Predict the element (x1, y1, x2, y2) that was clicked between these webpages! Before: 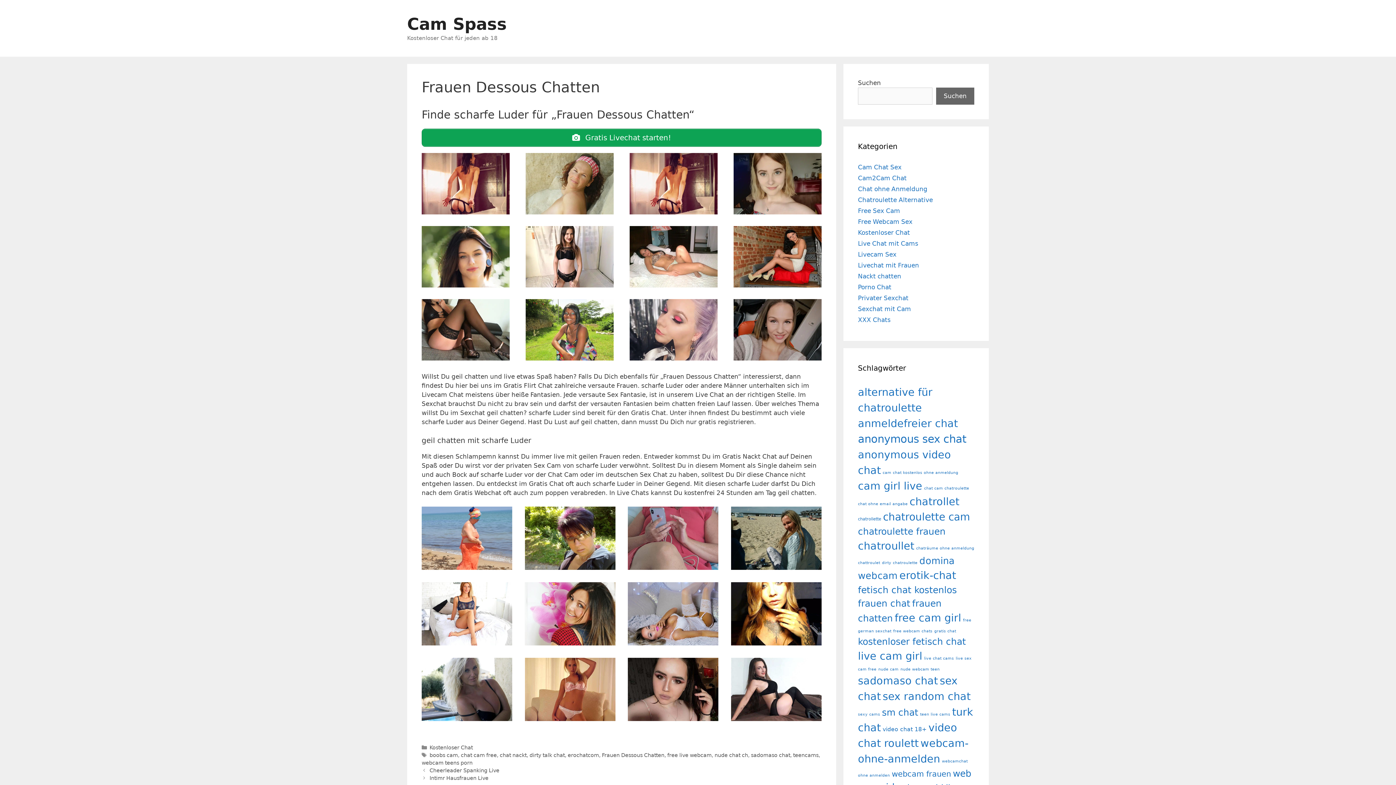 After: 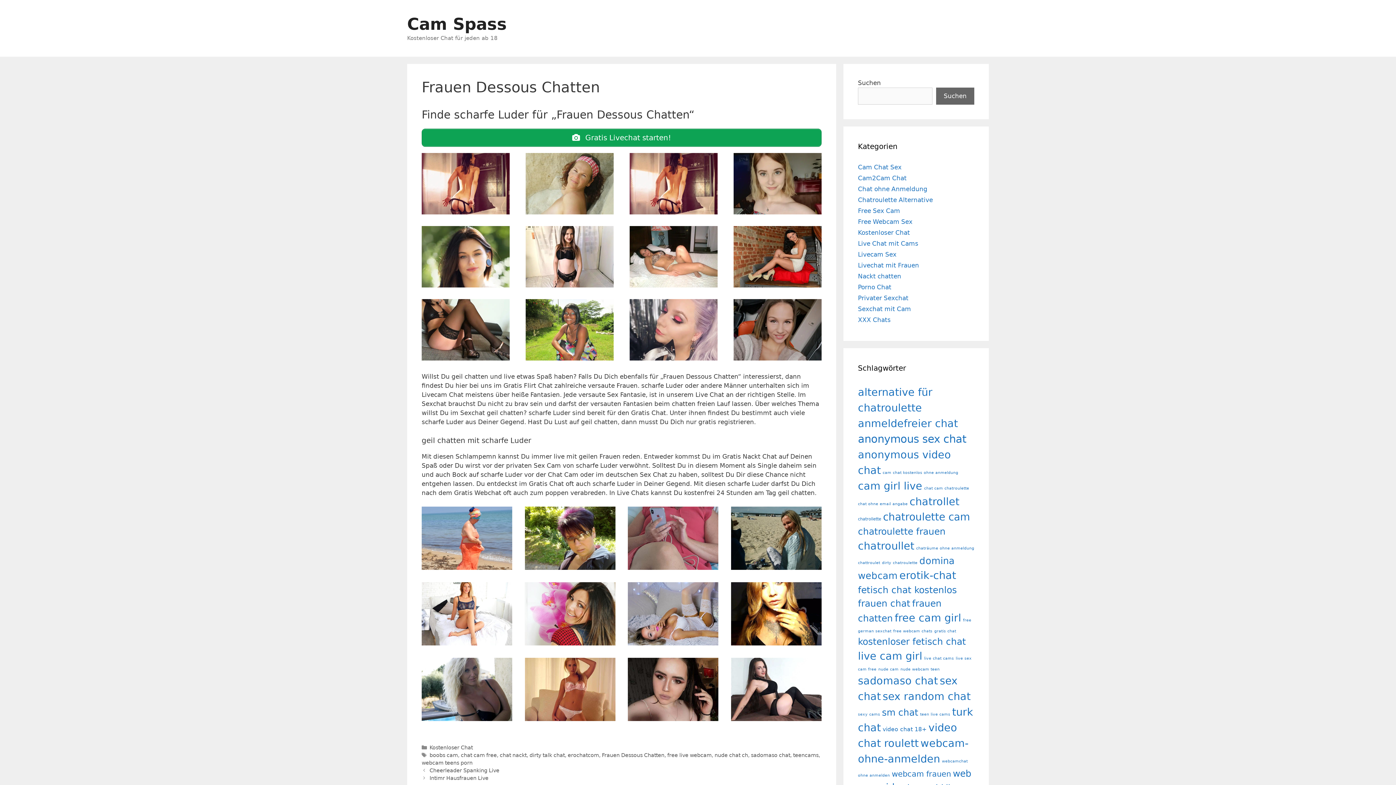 Action: bbox: (733, 354, 821, 362)